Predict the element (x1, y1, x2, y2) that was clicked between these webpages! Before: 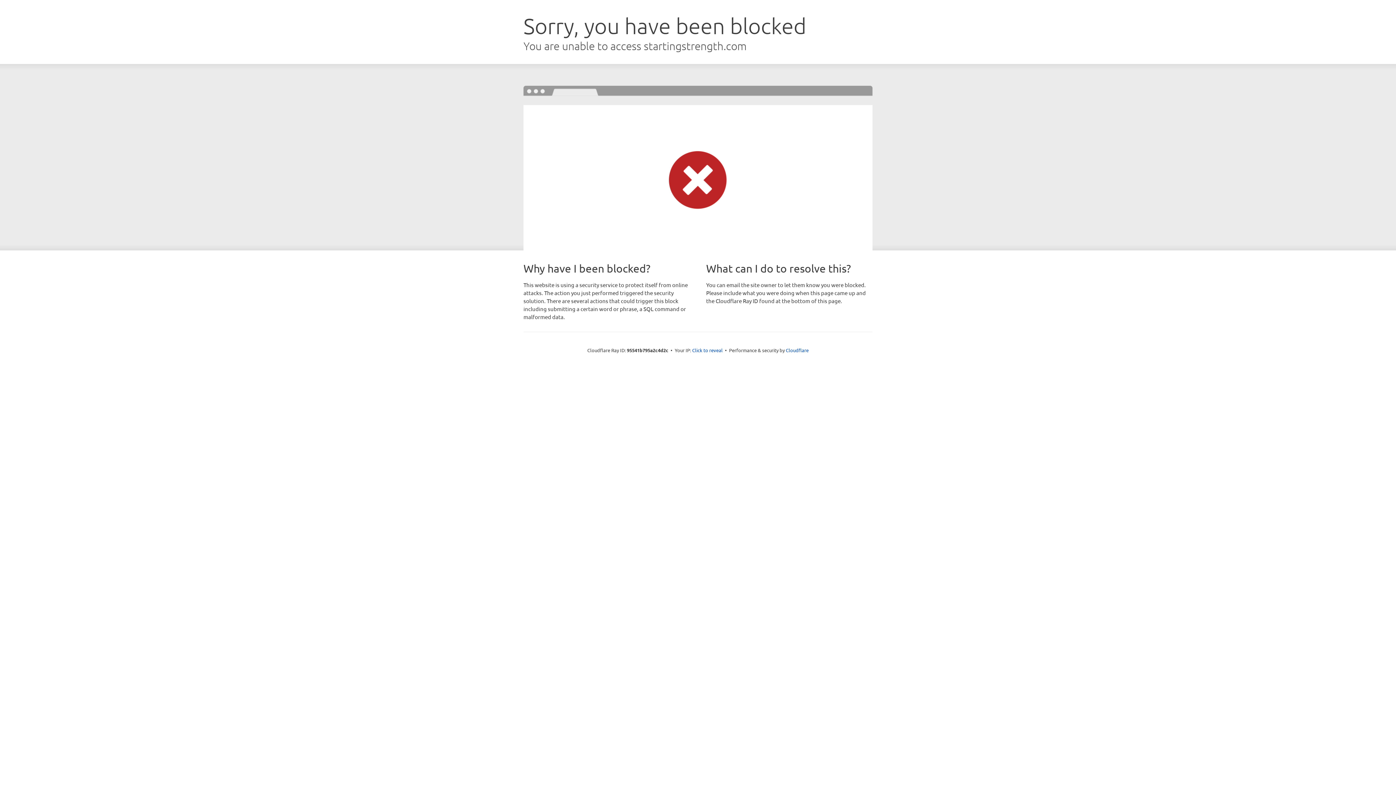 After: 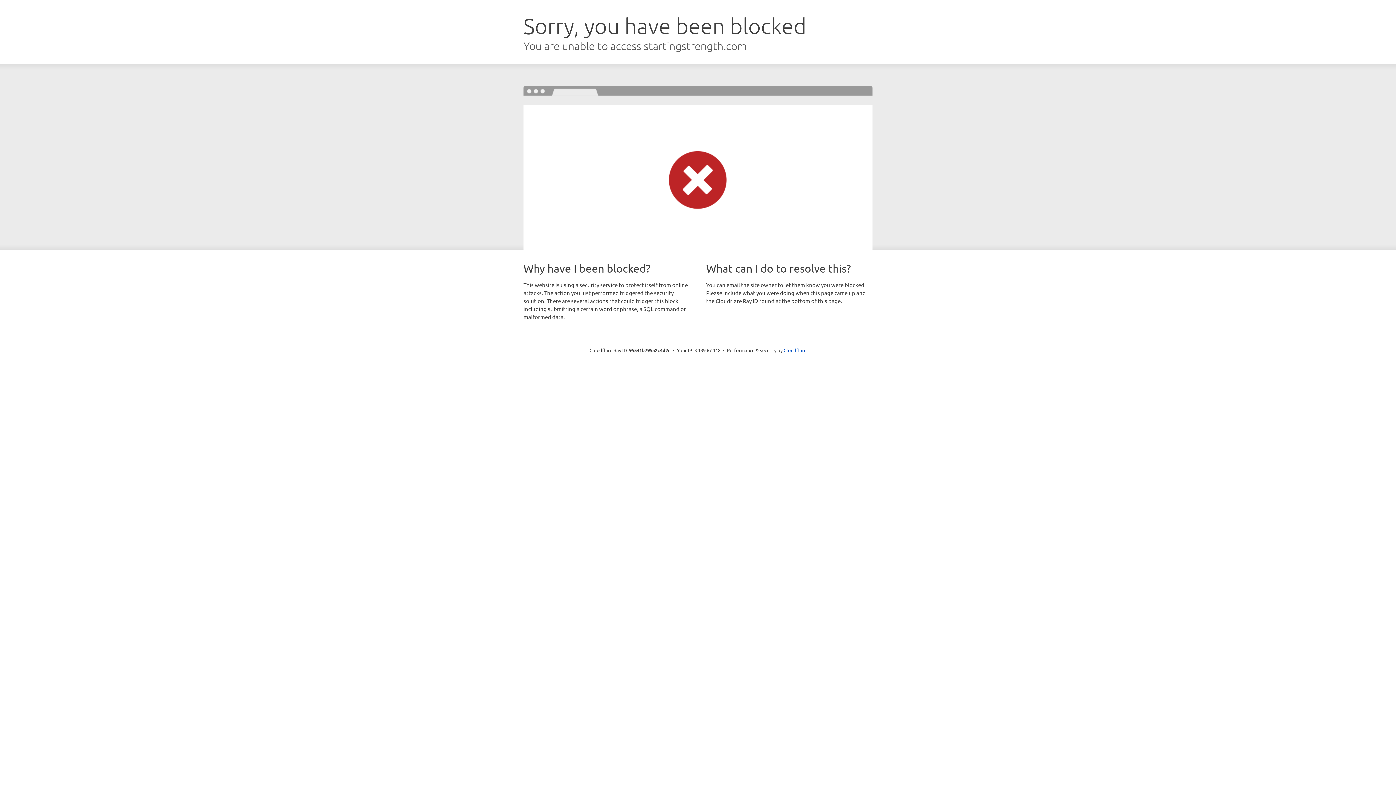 Action: label: Click to reveal bbox: (692, 346, 722, 353)